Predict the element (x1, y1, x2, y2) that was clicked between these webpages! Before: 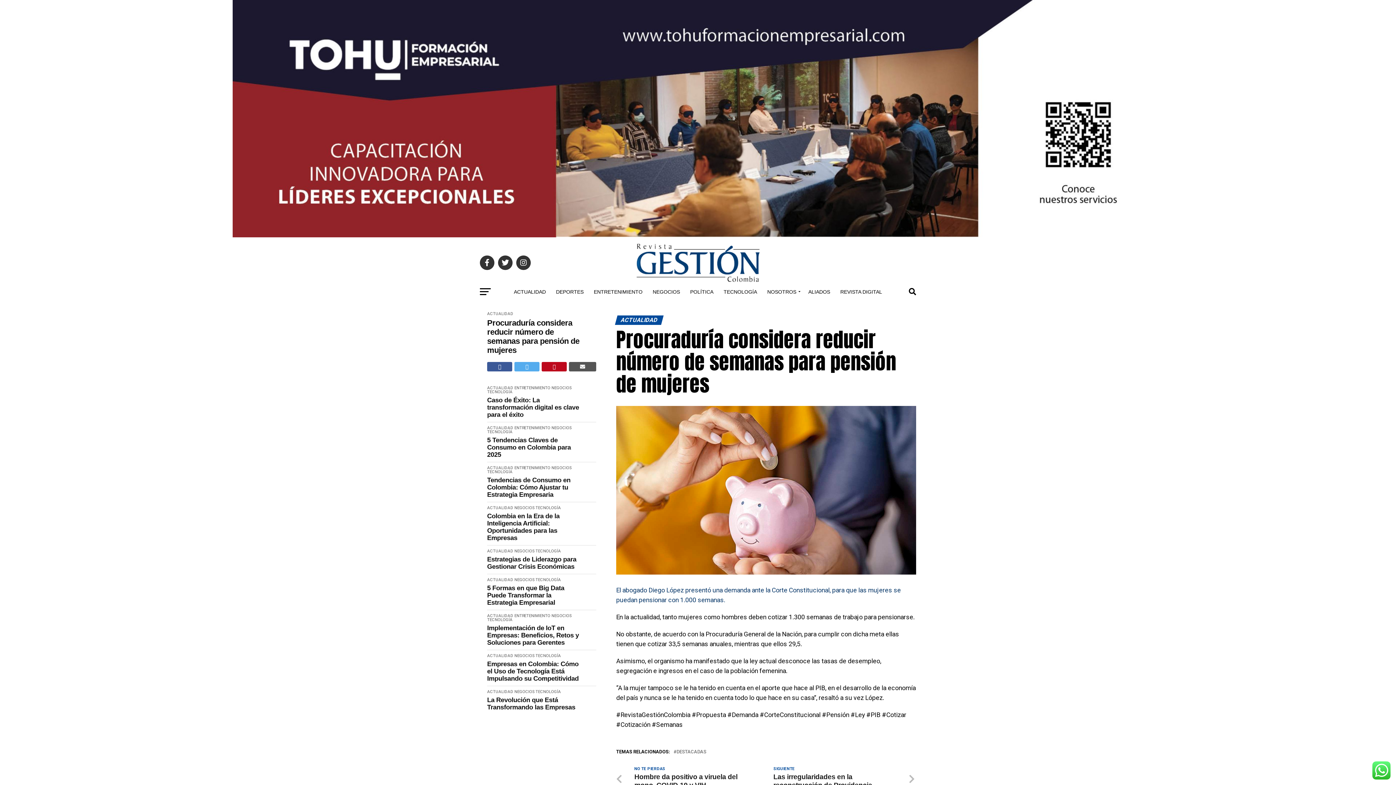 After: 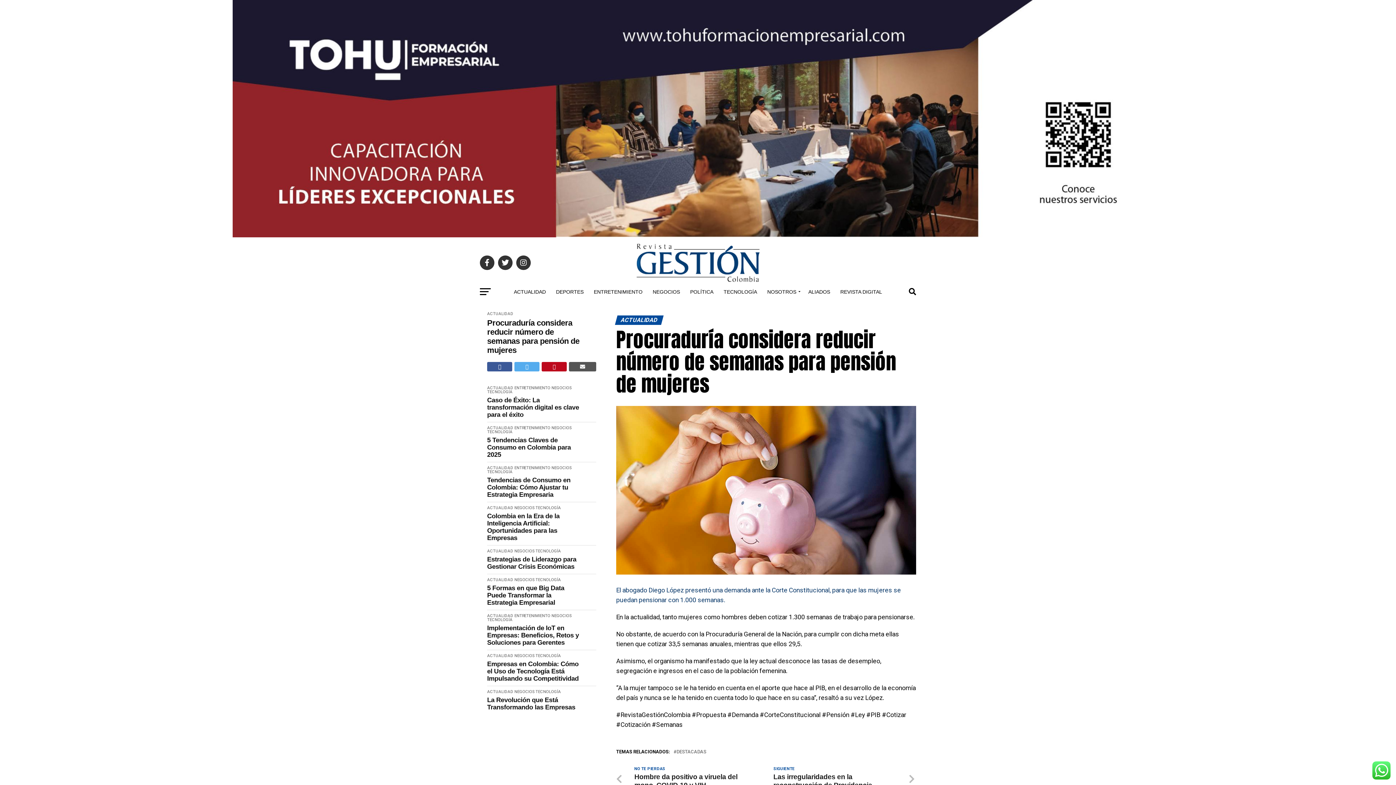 Action: bbox: (541, 362, 566, 371)